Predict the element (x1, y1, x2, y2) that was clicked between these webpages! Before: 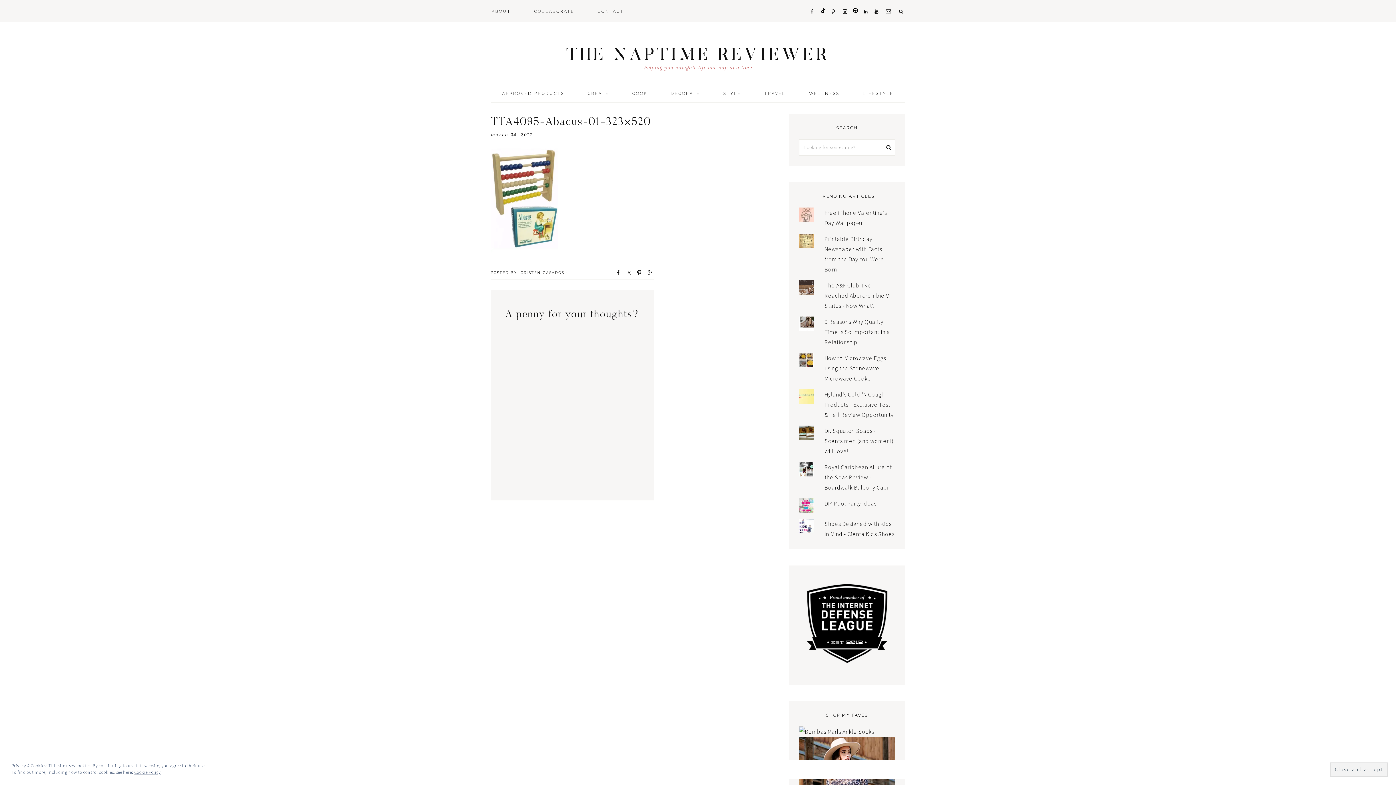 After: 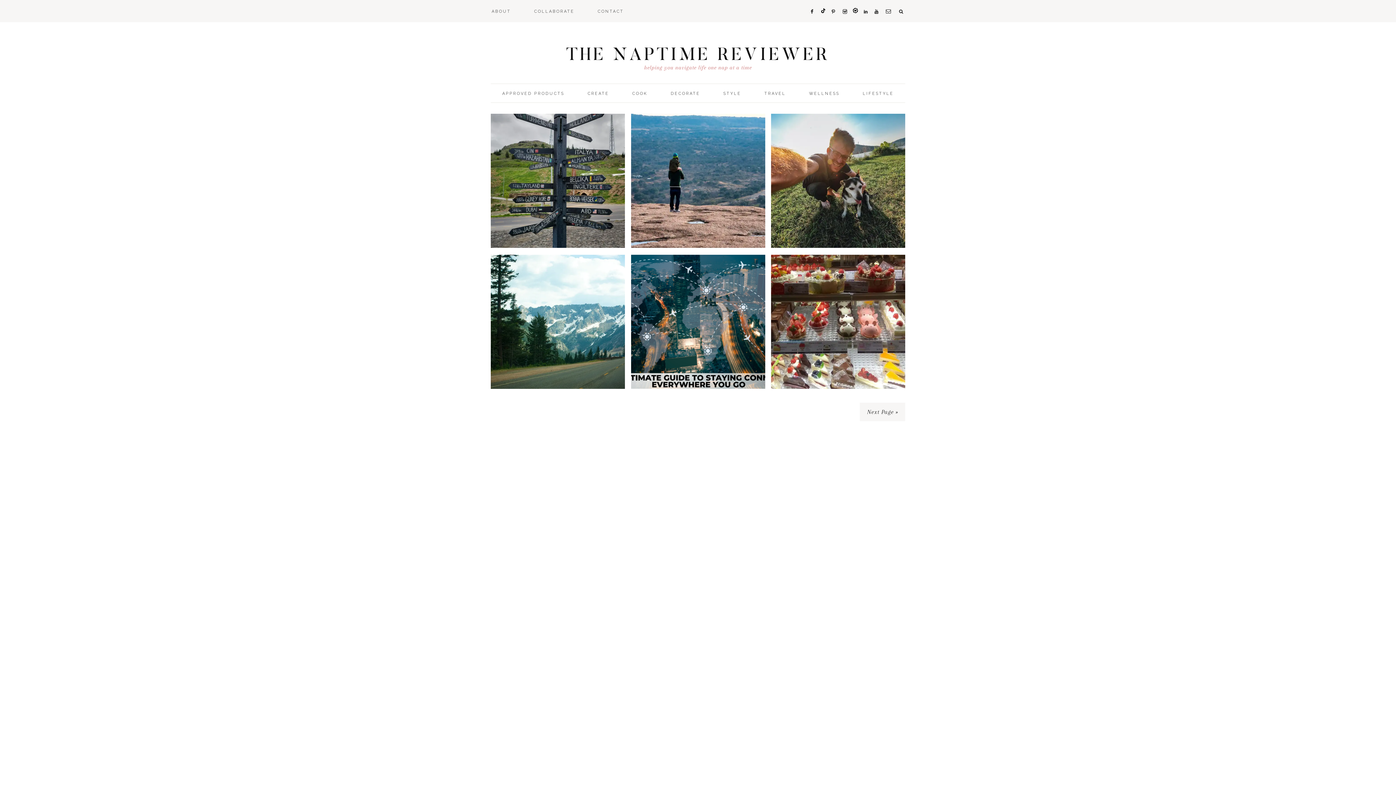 Action: label: TRAVEL bbox: (753, 84, 796, 102)